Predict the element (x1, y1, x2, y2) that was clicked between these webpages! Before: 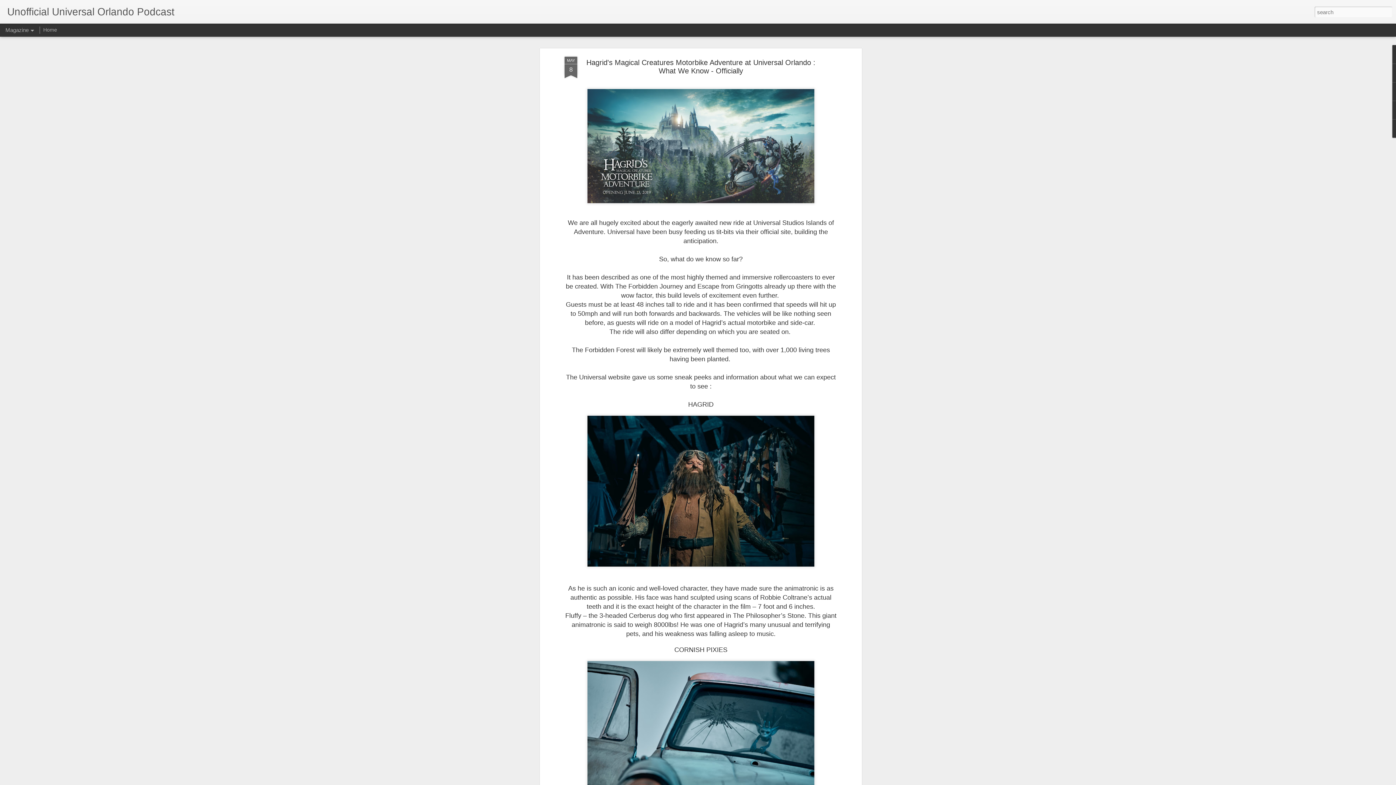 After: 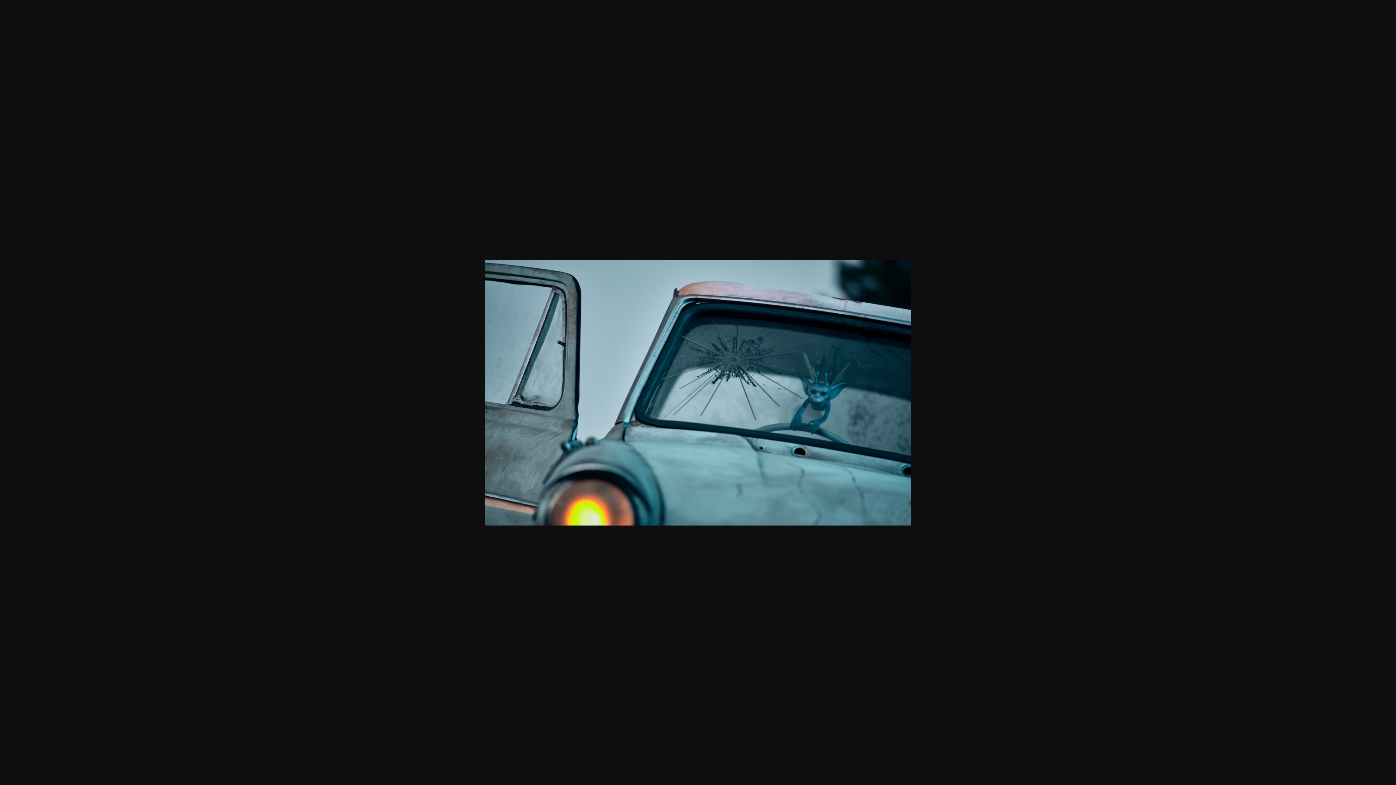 Action: bbox: (584, 225, 817, 230)